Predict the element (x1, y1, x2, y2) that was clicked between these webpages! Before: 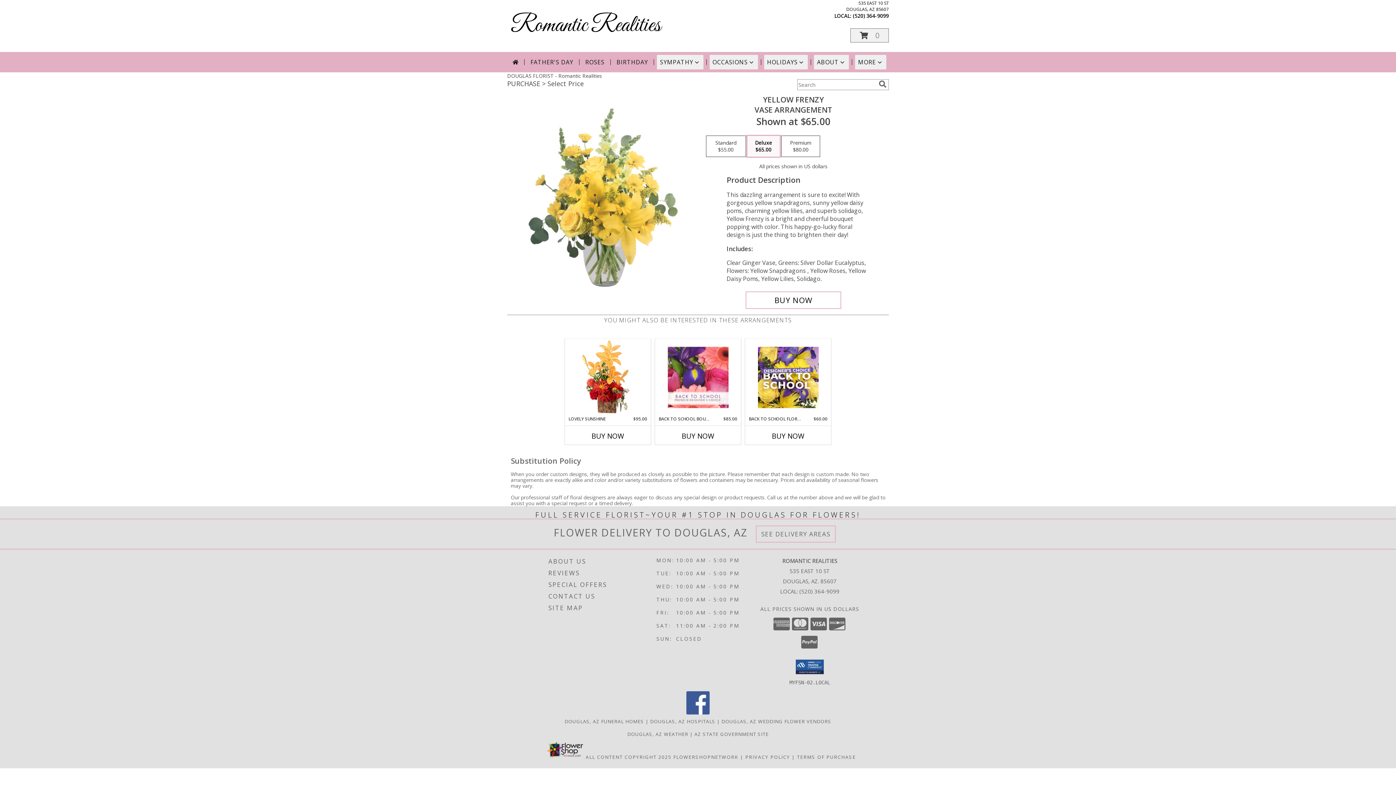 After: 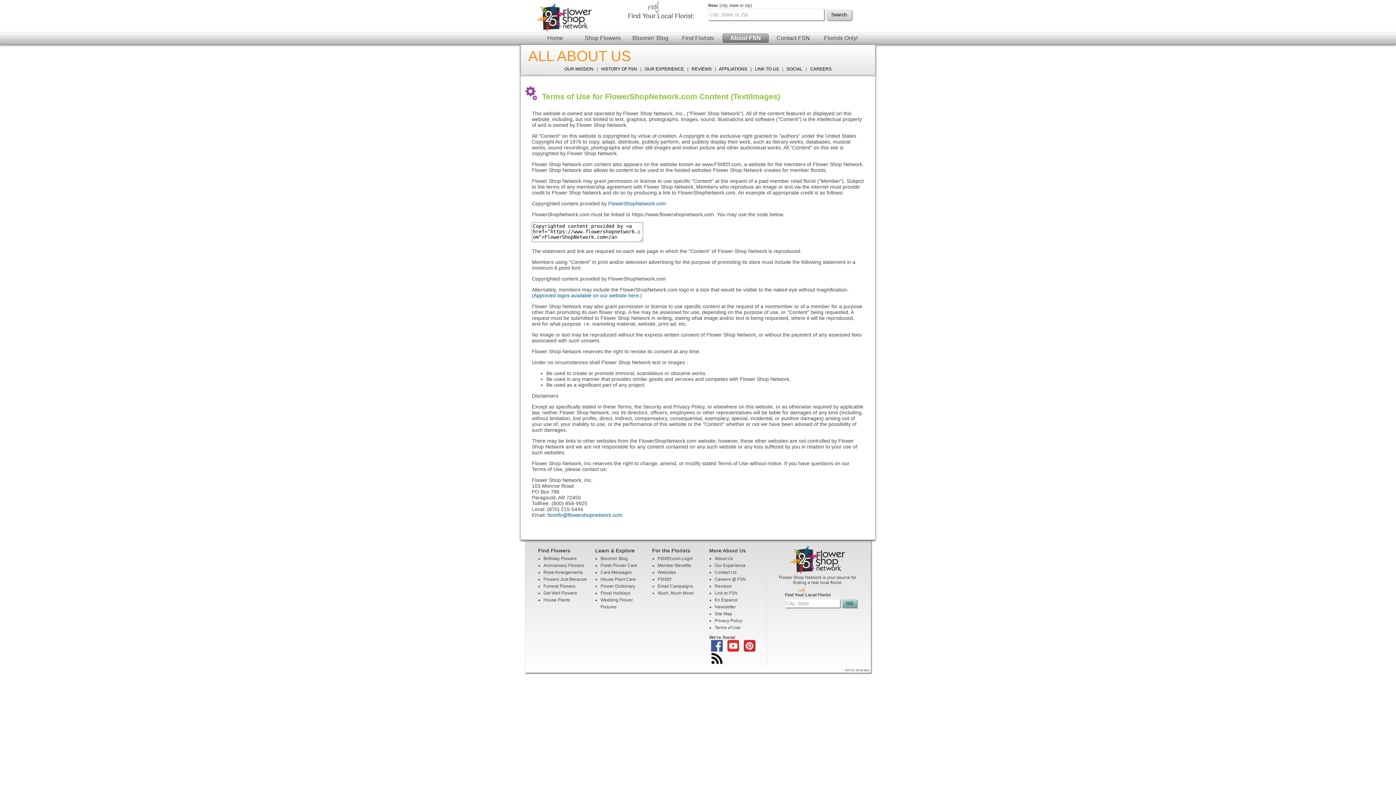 Action: label: Open Flower shop network terms of use in new window bbox: (585, 754, 671, 760)